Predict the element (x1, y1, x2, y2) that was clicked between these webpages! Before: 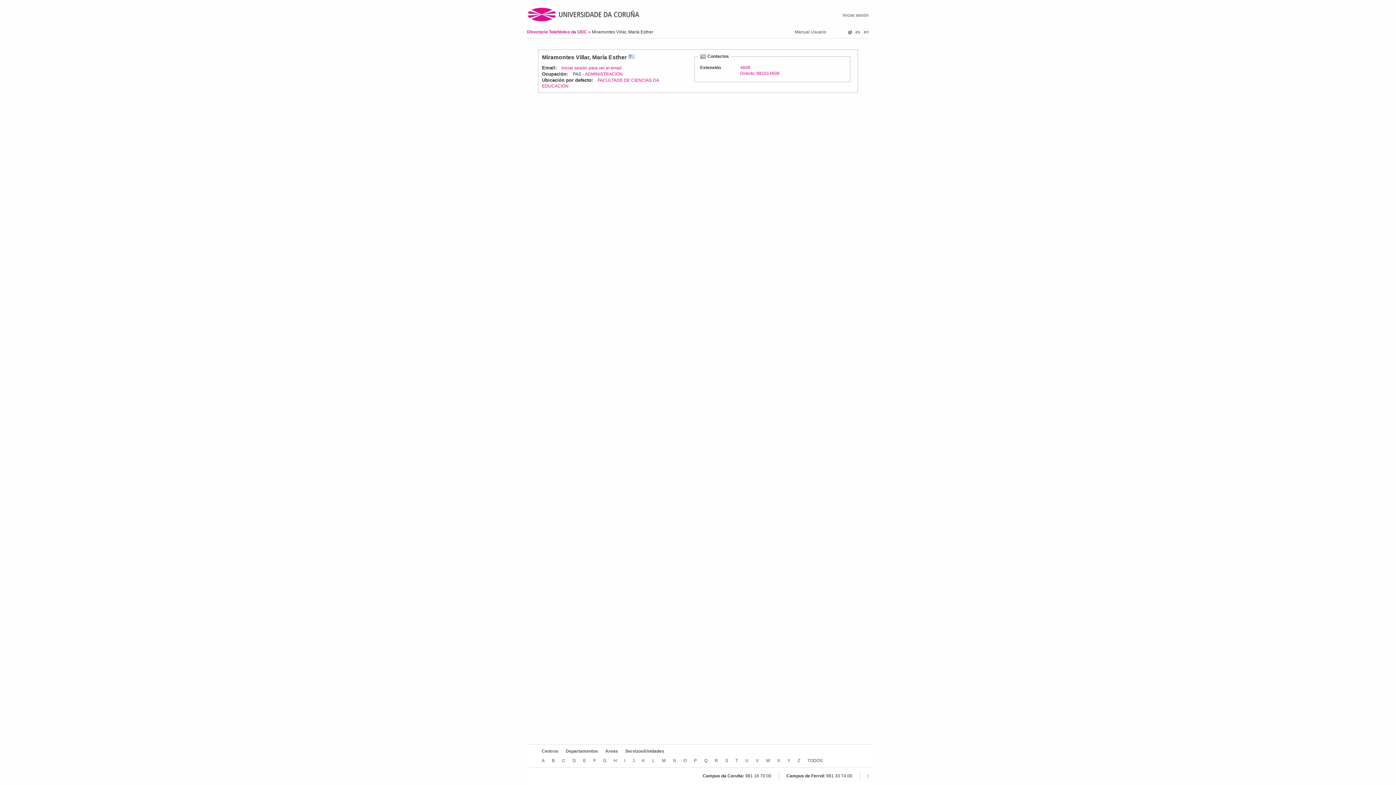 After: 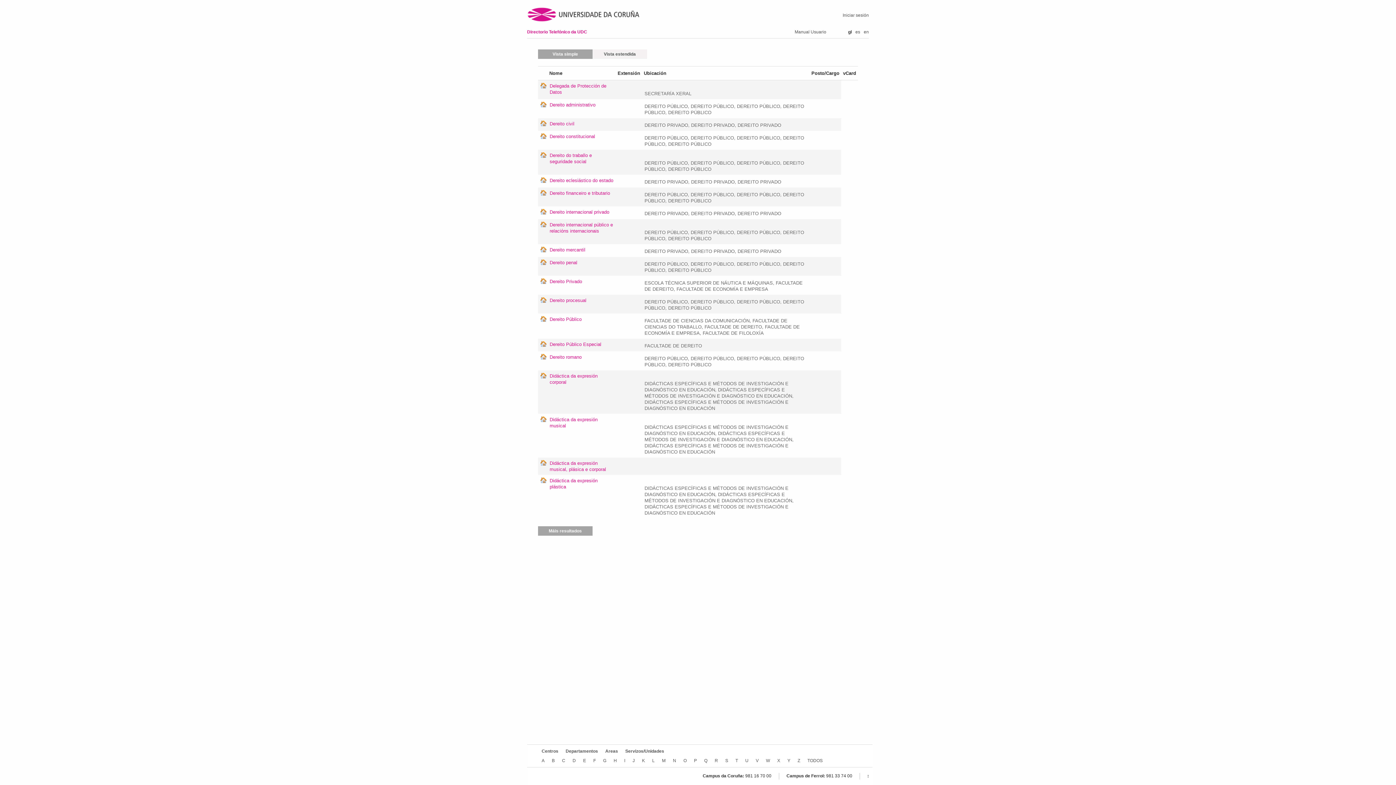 Action: bbox: (572, 758, 576, 763) label: D